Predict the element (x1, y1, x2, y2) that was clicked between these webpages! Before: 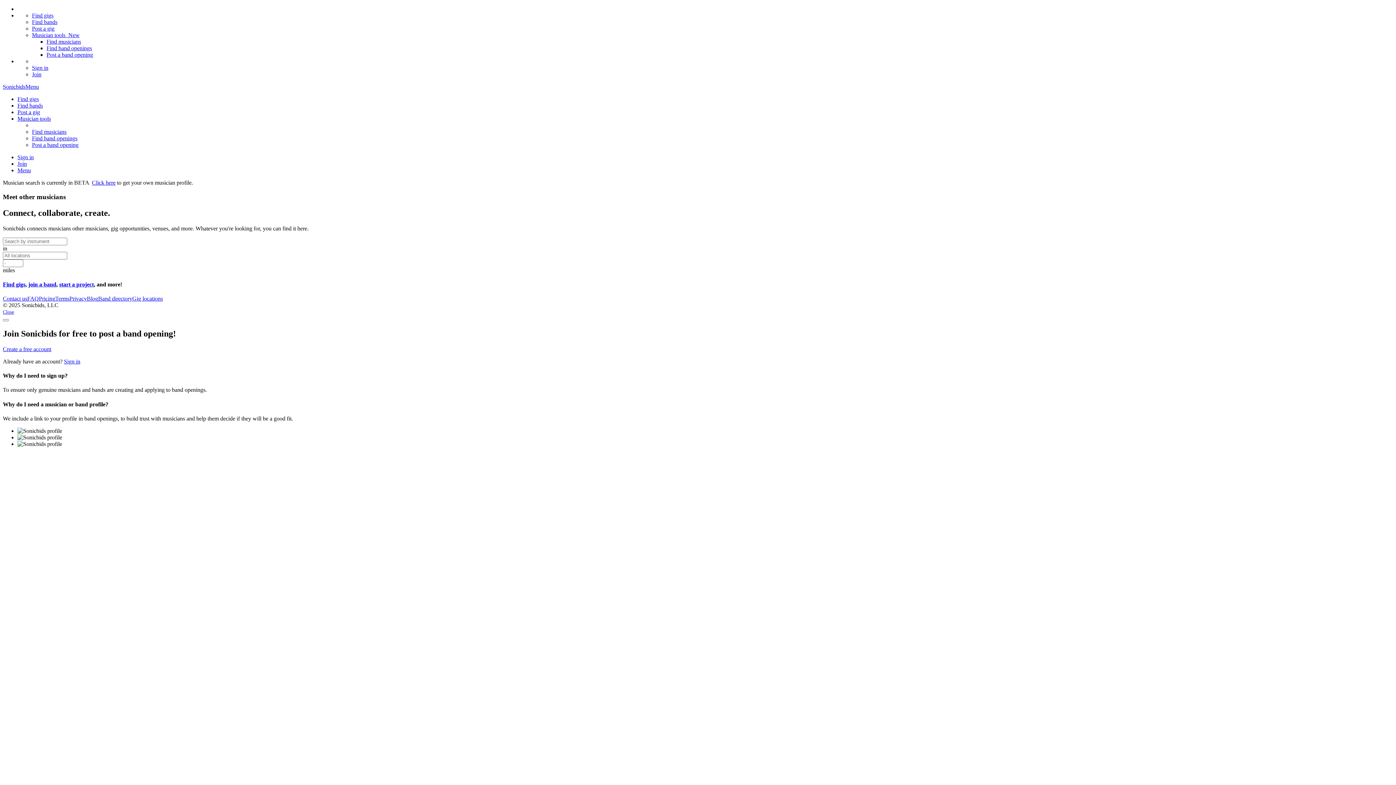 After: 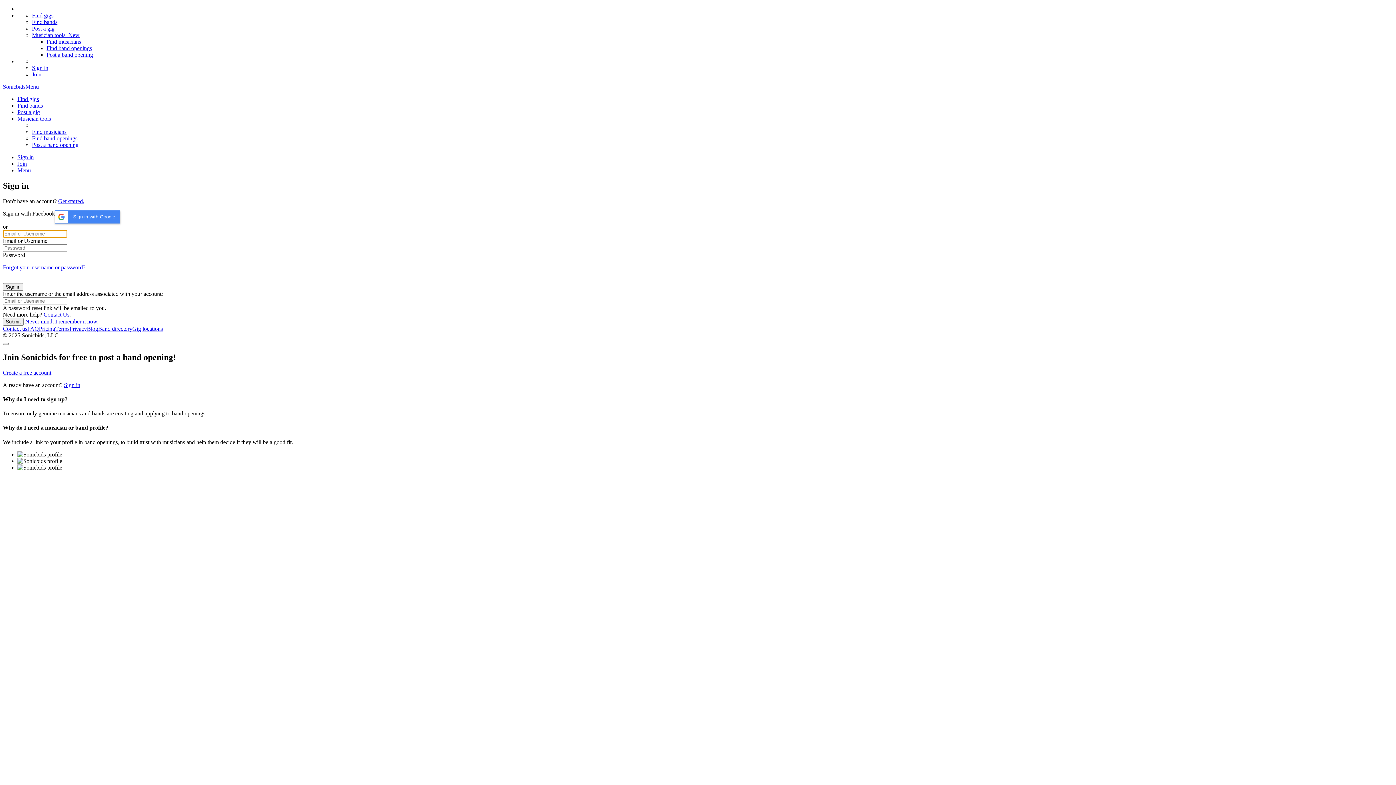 Action: bbox: (17, 154, 33, 160) label: Sign in